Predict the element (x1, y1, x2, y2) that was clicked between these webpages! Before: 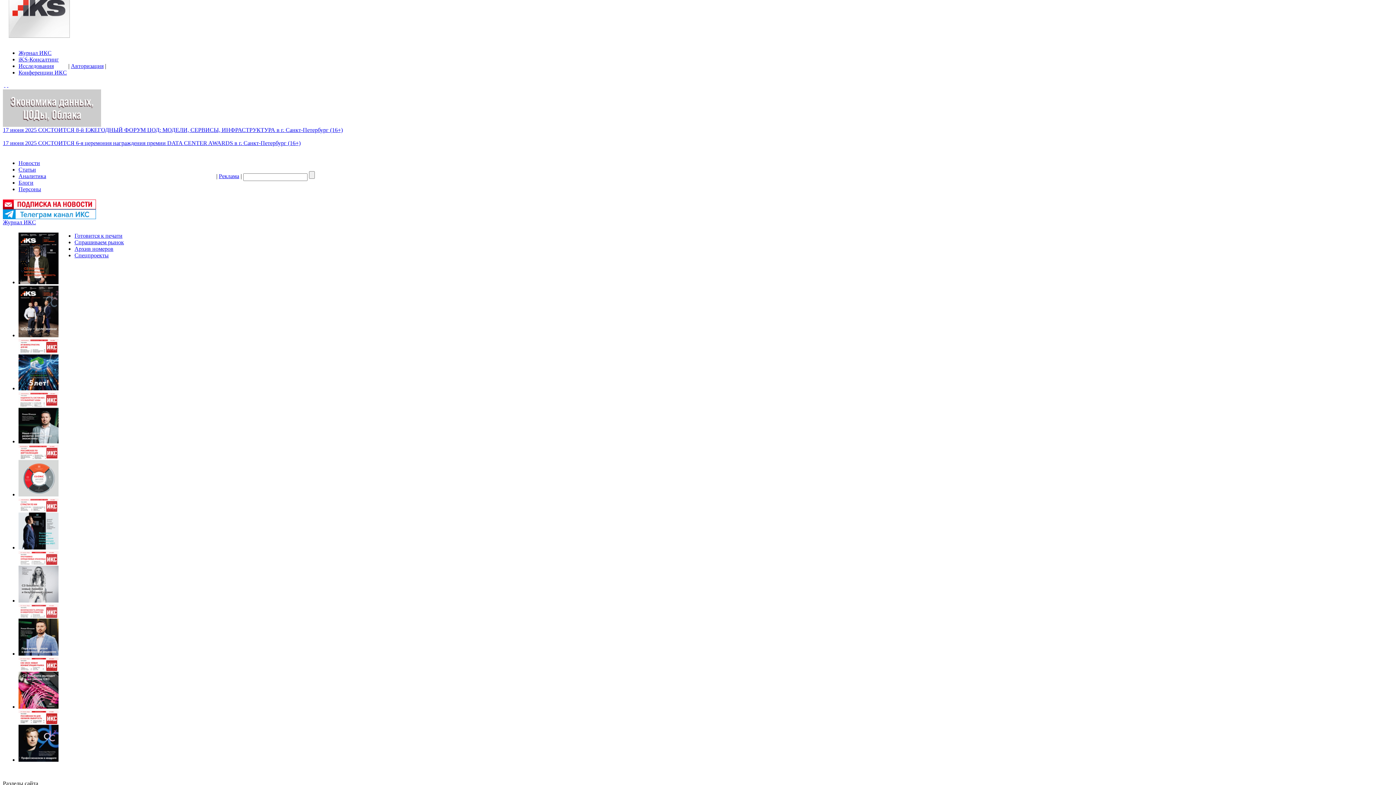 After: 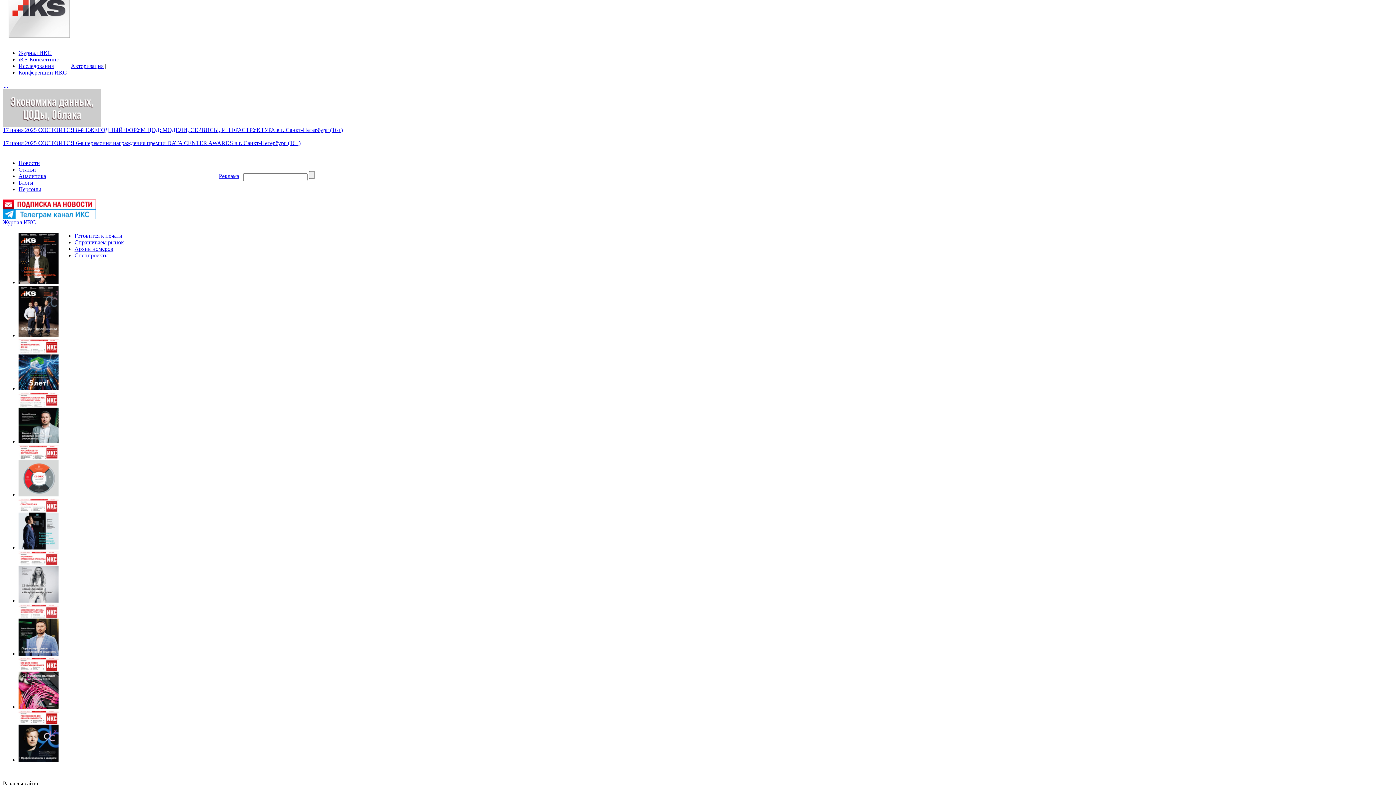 Action: bbox: (6, 81, 8, 88) label:  